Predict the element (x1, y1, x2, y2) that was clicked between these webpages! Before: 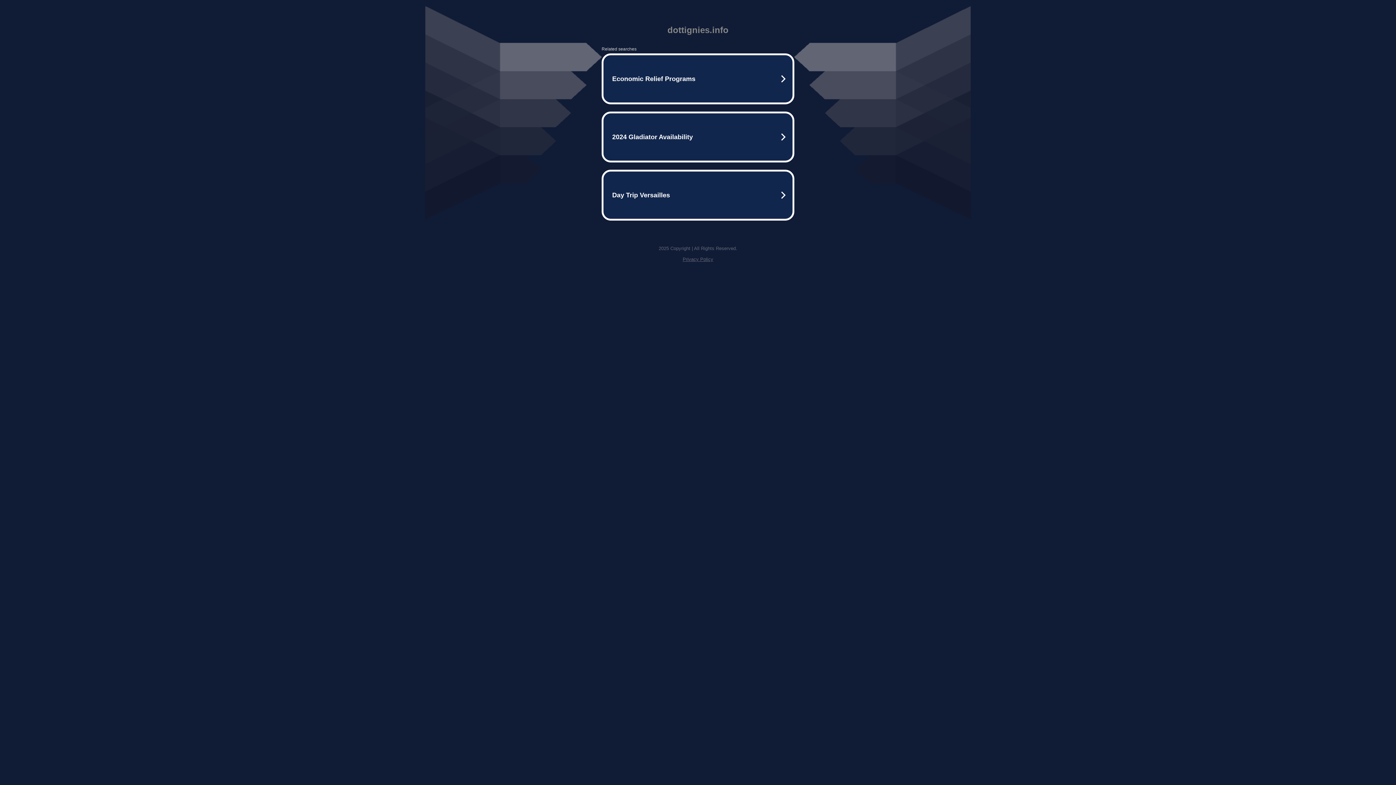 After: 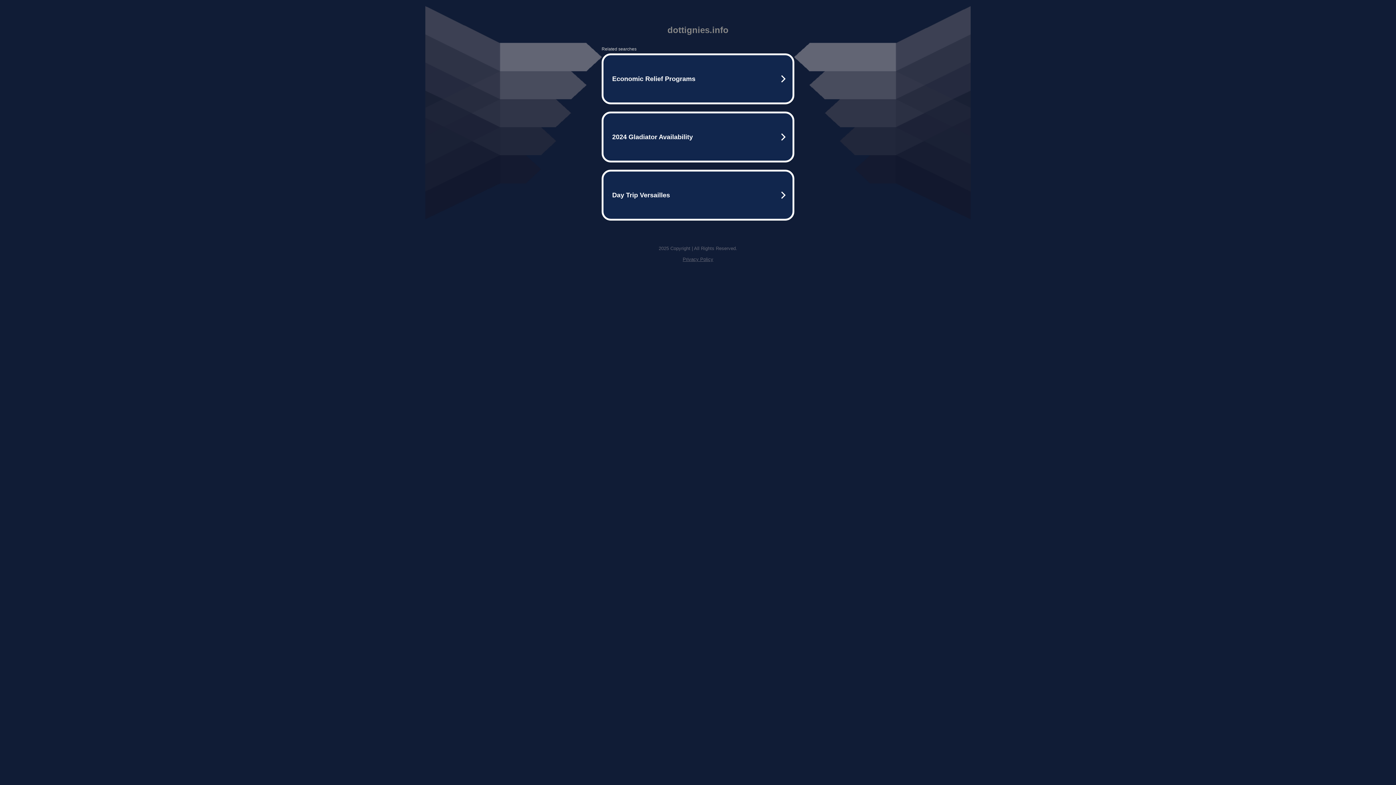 Action: bbox: (682, 256, 713, 262) label: Privacy Policy